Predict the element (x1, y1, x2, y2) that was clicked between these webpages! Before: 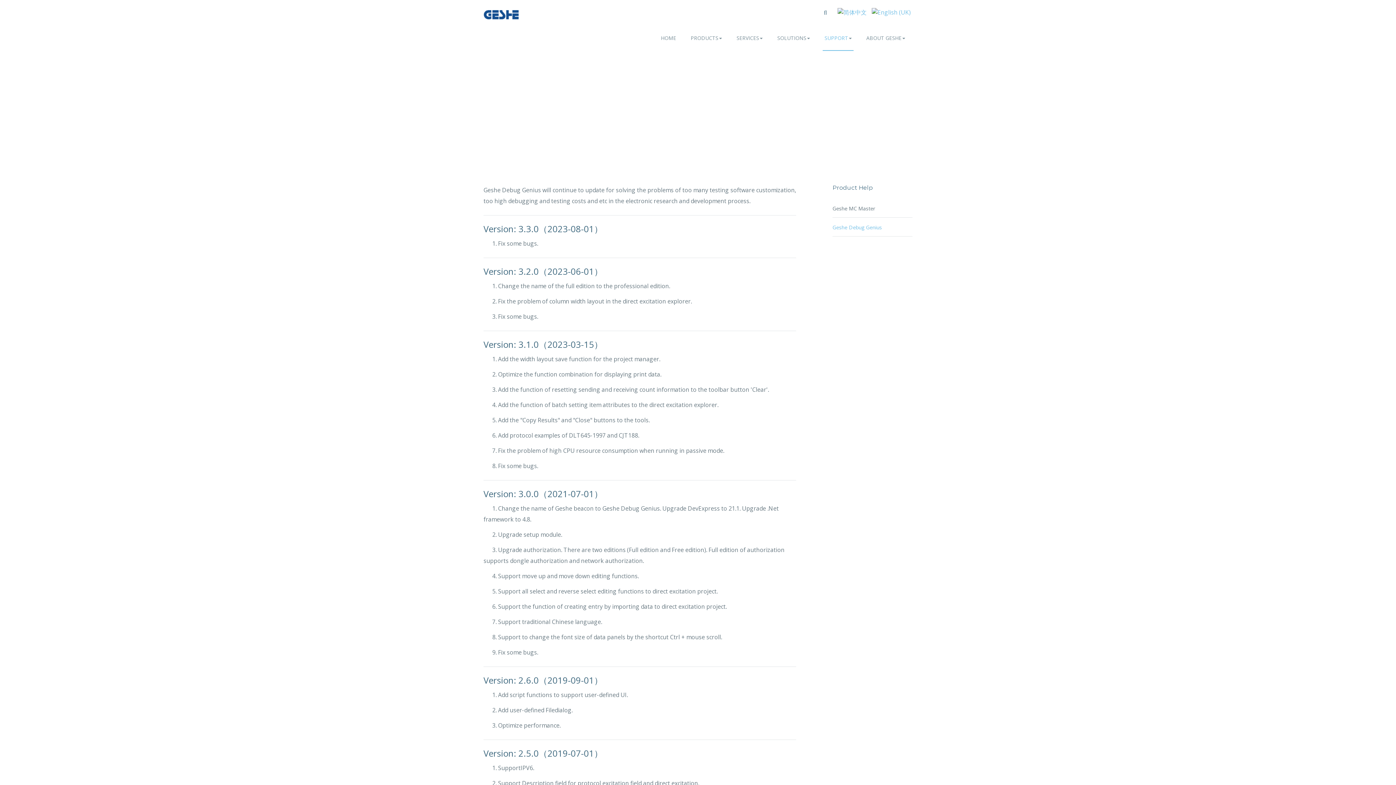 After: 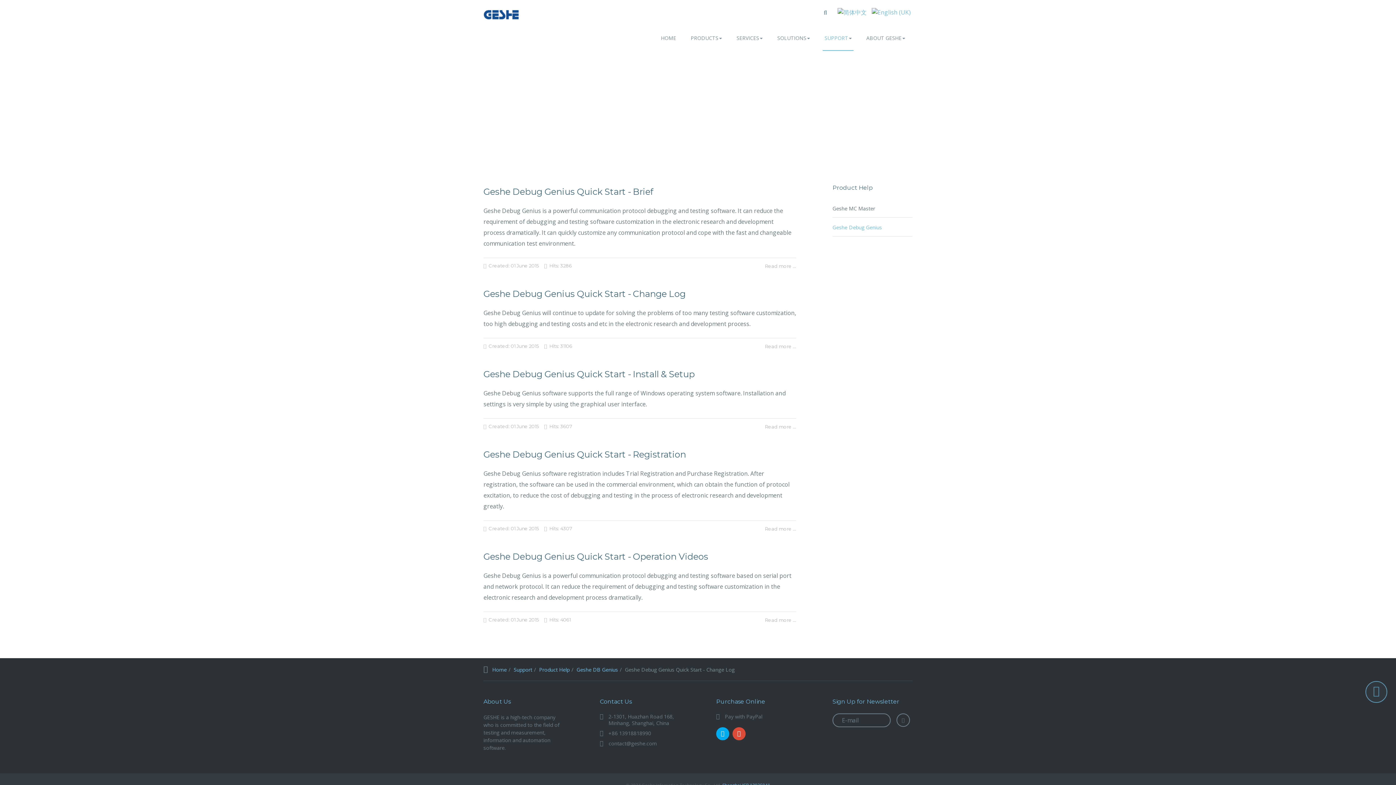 Action: label: Geshe Debug Genius bbox: (832, 218, 912, 236)